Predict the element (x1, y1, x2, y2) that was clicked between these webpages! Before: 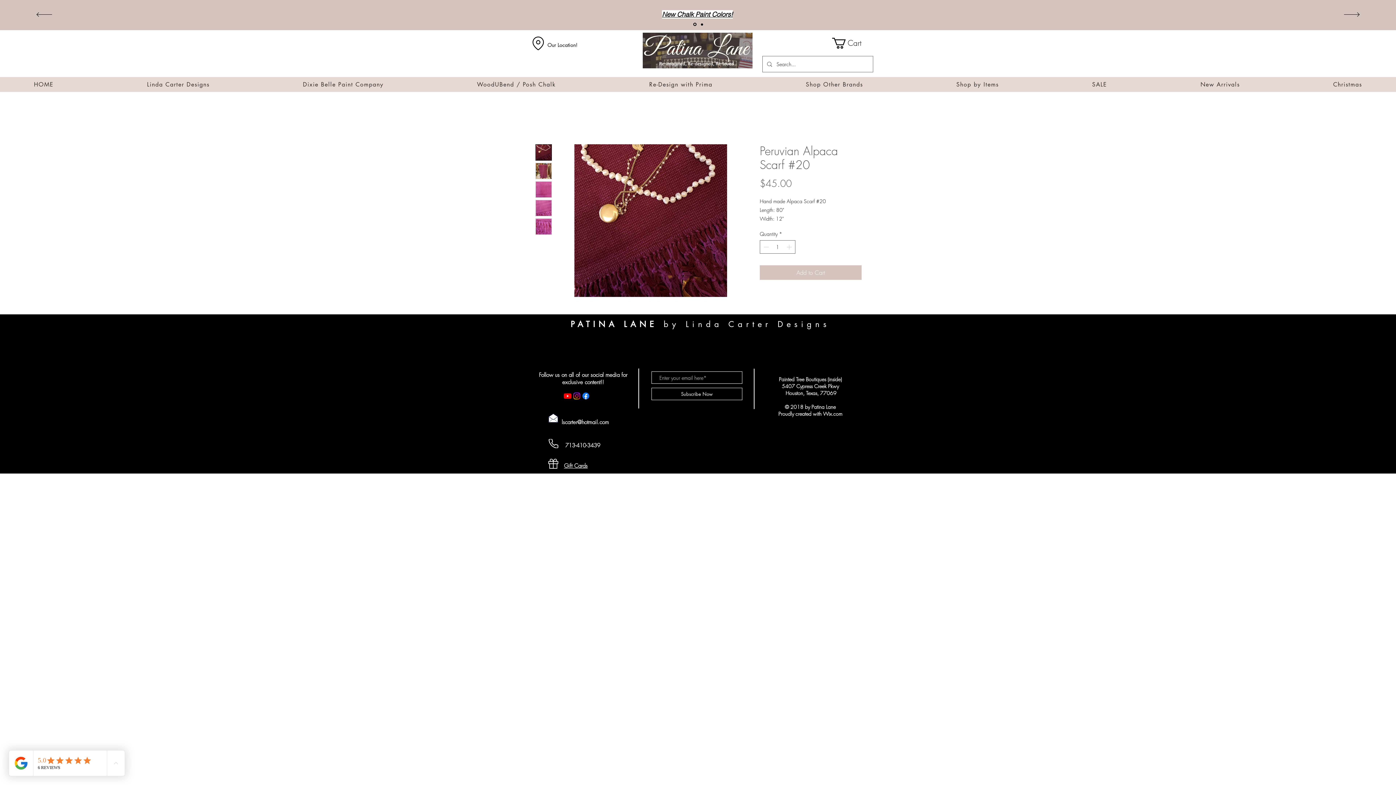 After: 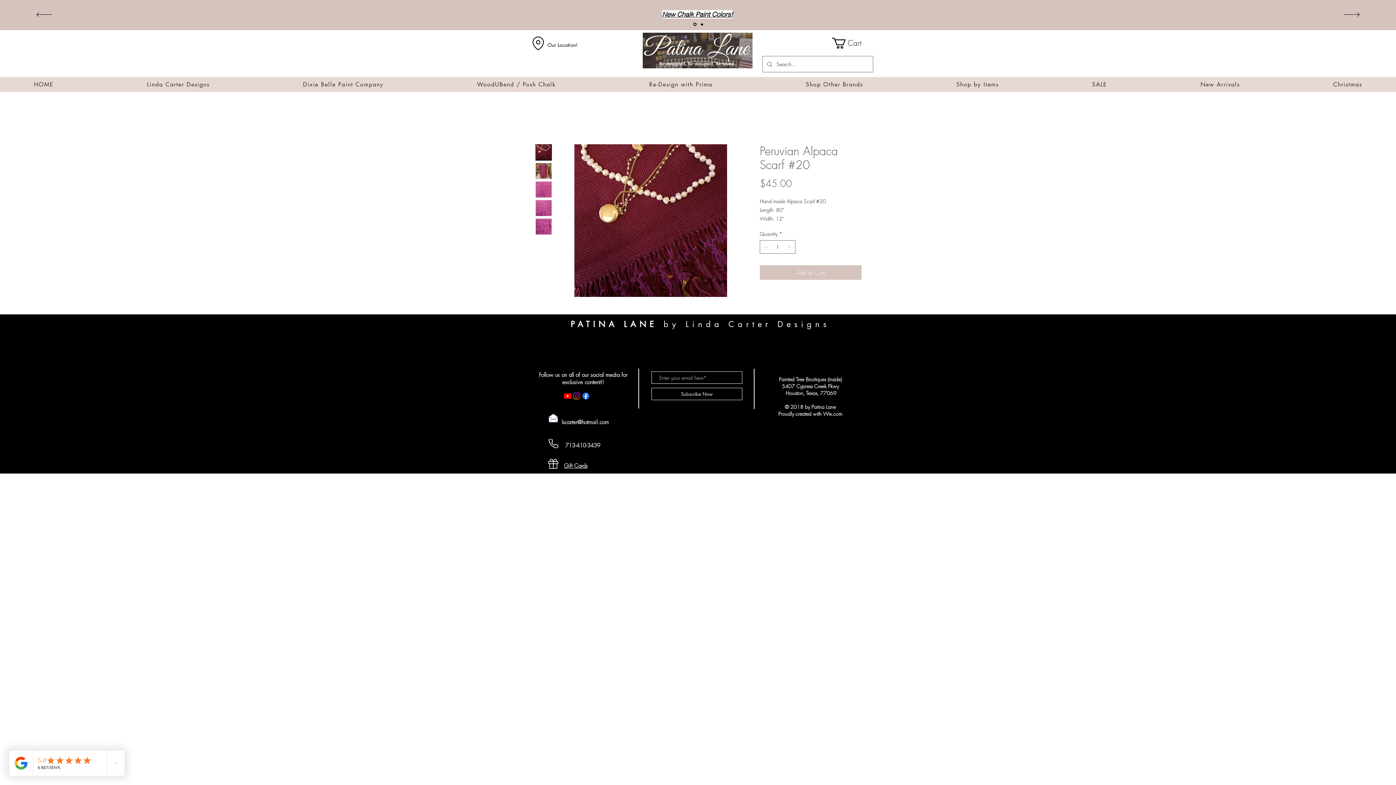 Action: bbox: (535, 181, 552, 197)